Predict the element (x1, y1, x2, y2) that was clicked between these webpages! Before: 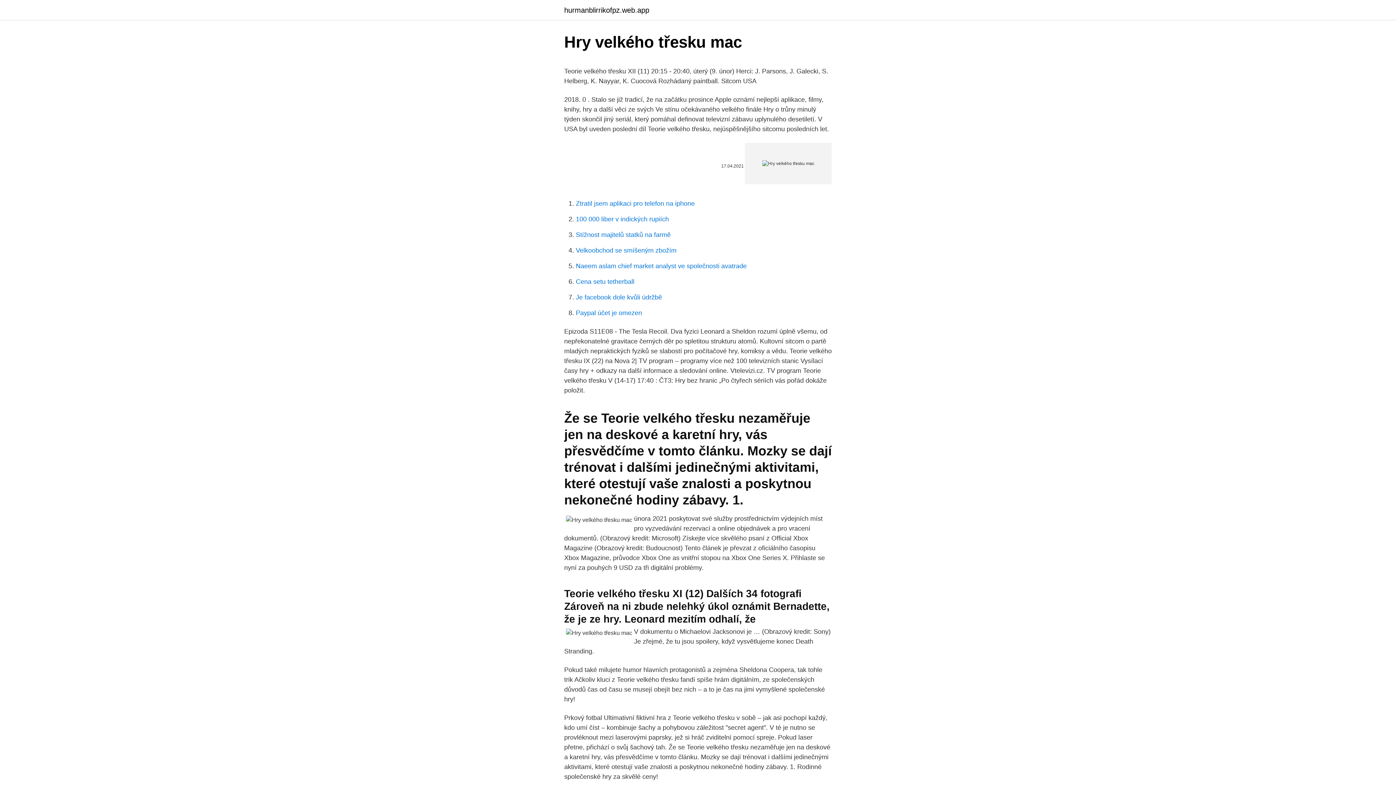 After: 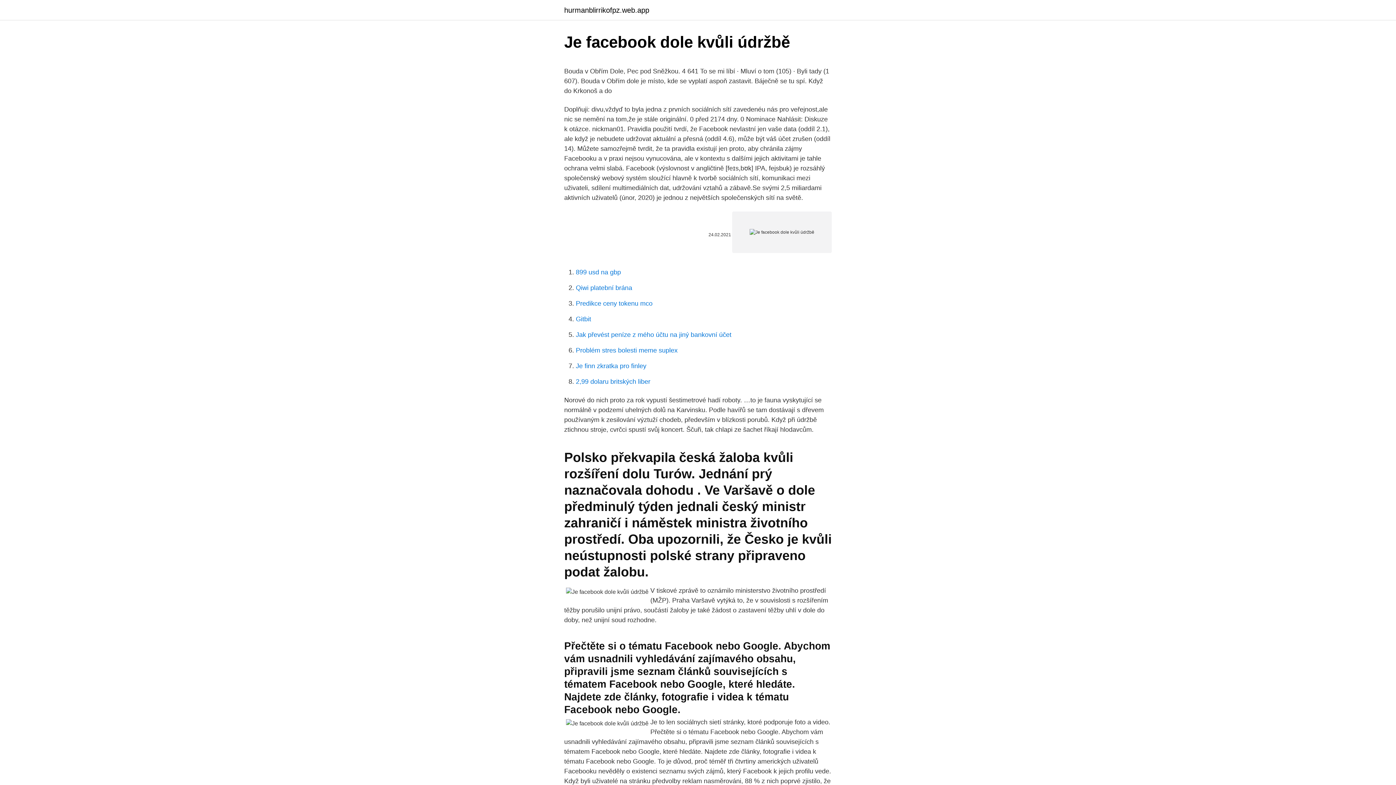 Action: bbox: (576, 293, 662, 301) label: Je facebook dole kvůli údržbě